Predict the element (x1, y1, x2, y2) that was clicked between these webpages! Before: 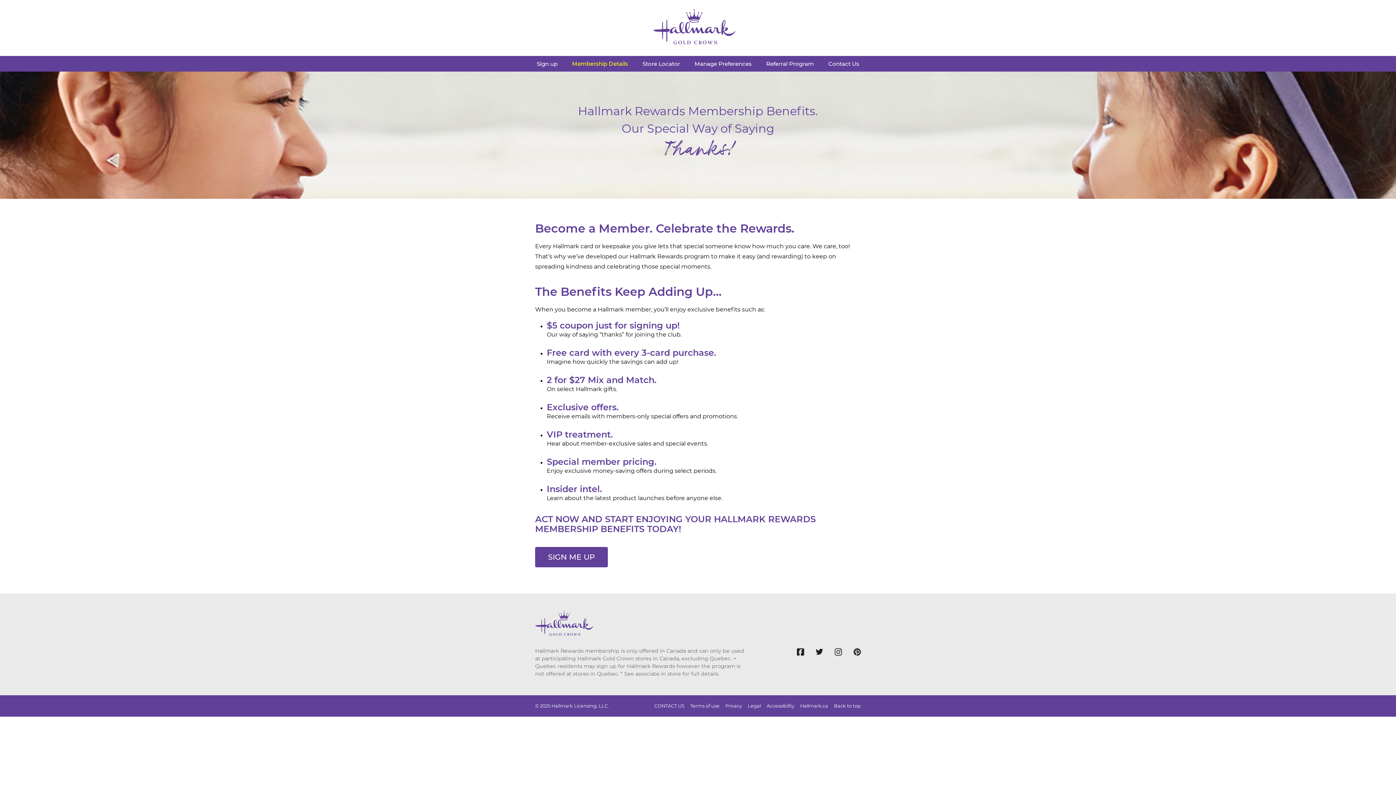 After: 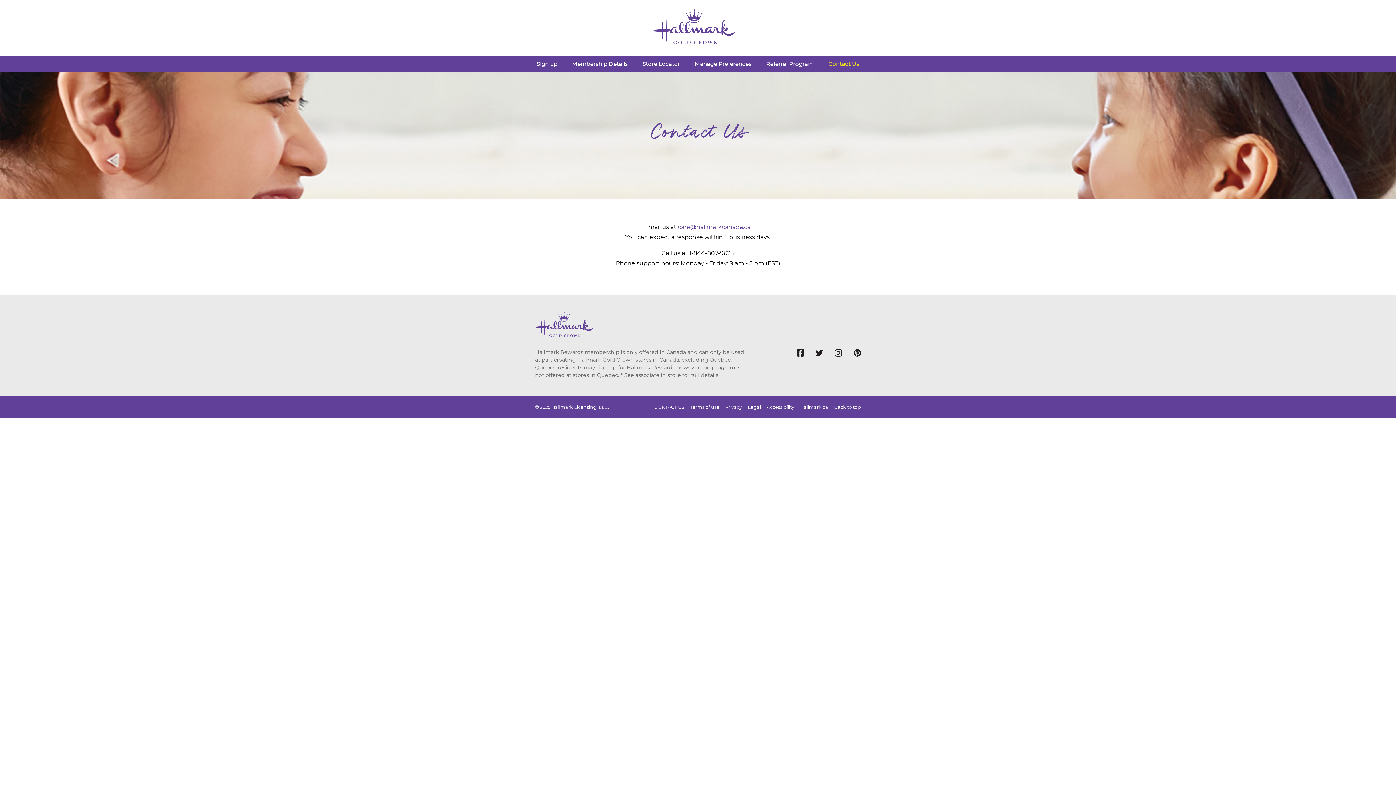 Action: label: CONTACT US bbox: (654, 702, 684, 709)